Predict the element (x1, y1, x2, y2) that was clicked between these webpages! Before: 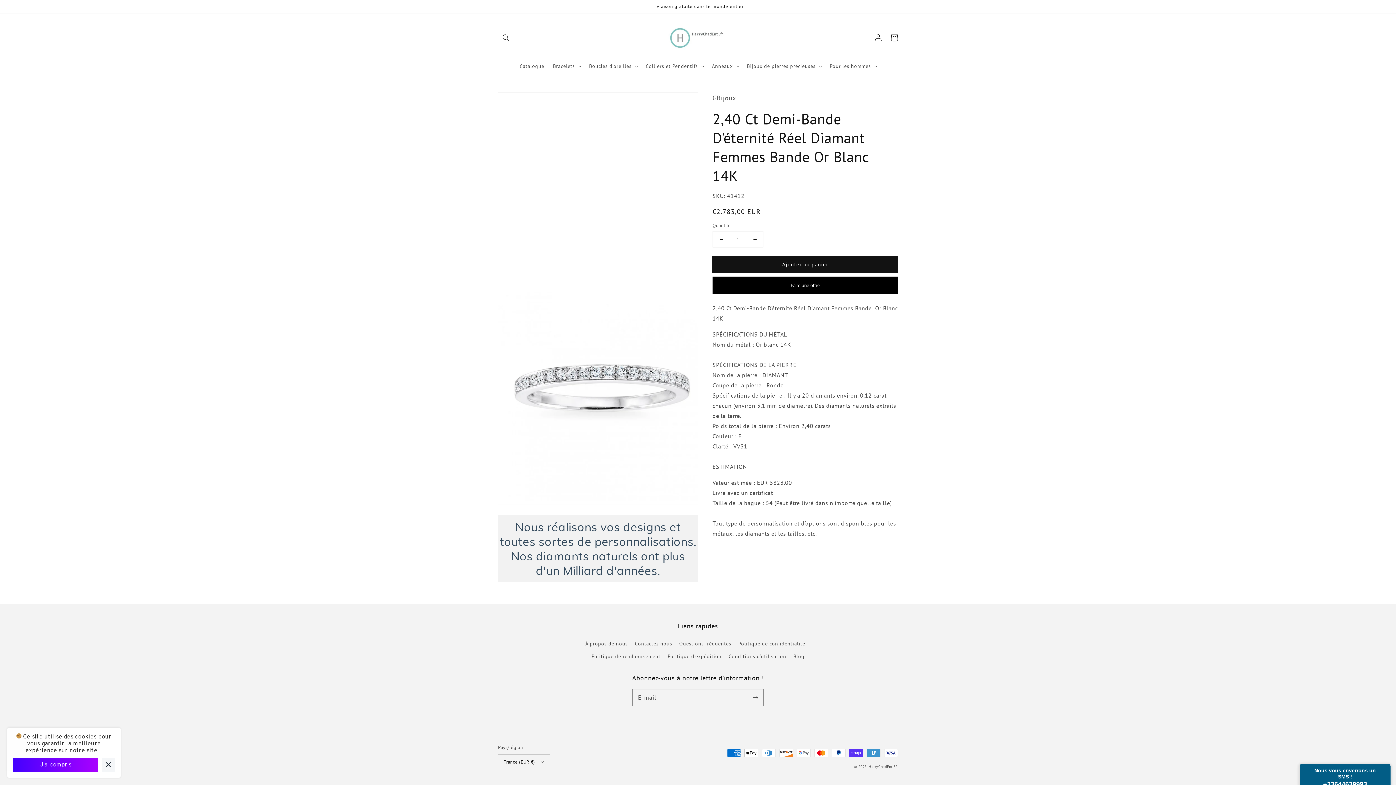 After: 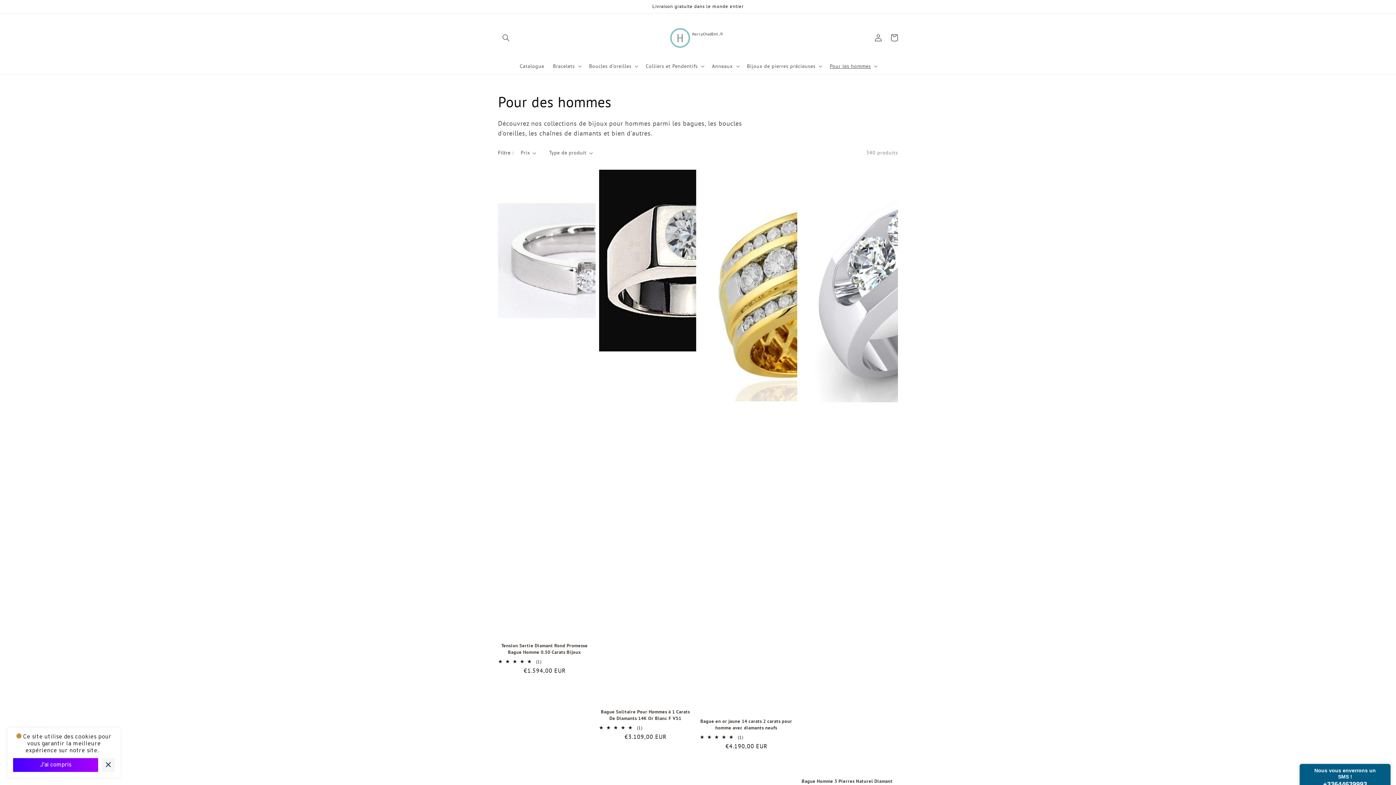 Action: bbox: (829, 62, 871, 69) label: Pour les hommes